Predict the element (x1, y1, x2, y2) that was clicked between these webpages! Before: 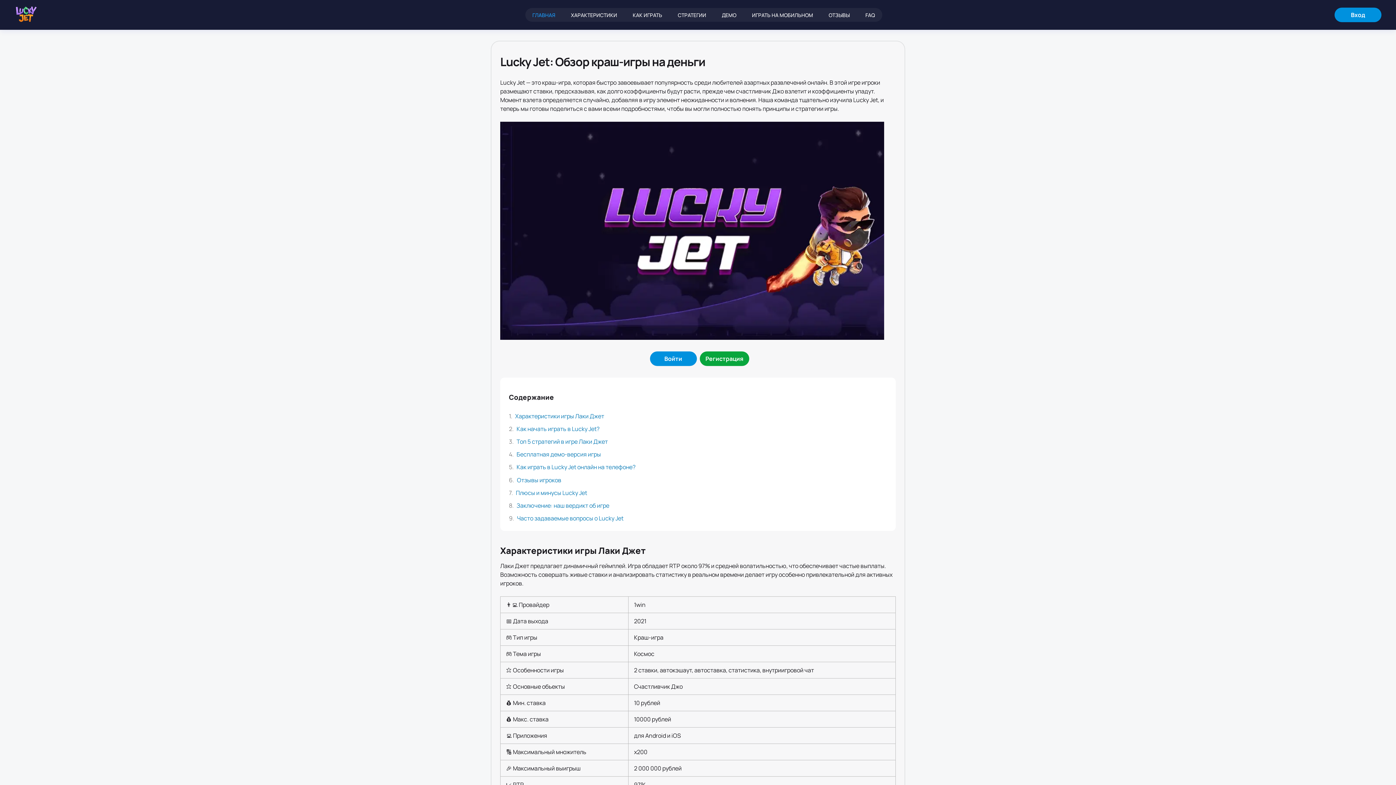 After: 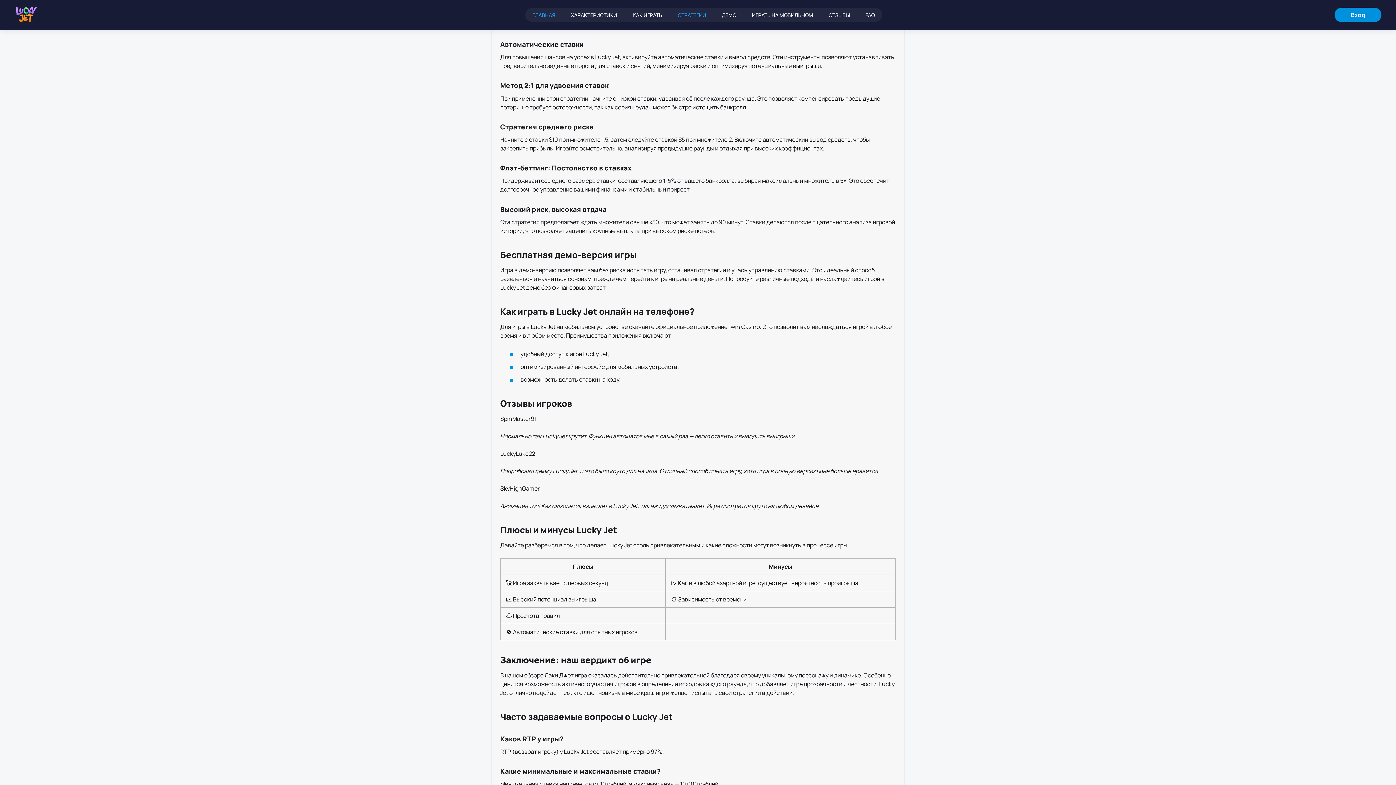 Action: label: СТРАТЕГИИ bbox: (670, 8, 713, 21)